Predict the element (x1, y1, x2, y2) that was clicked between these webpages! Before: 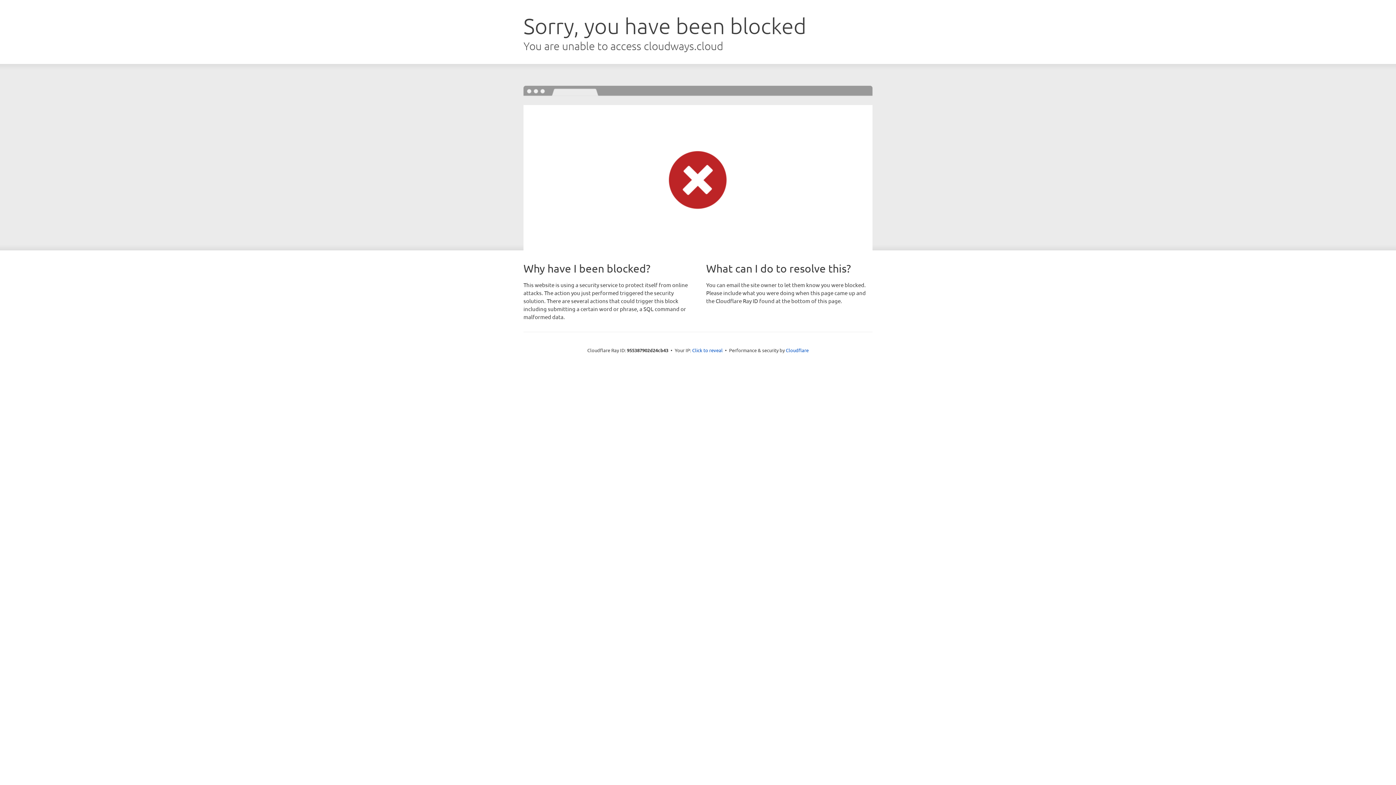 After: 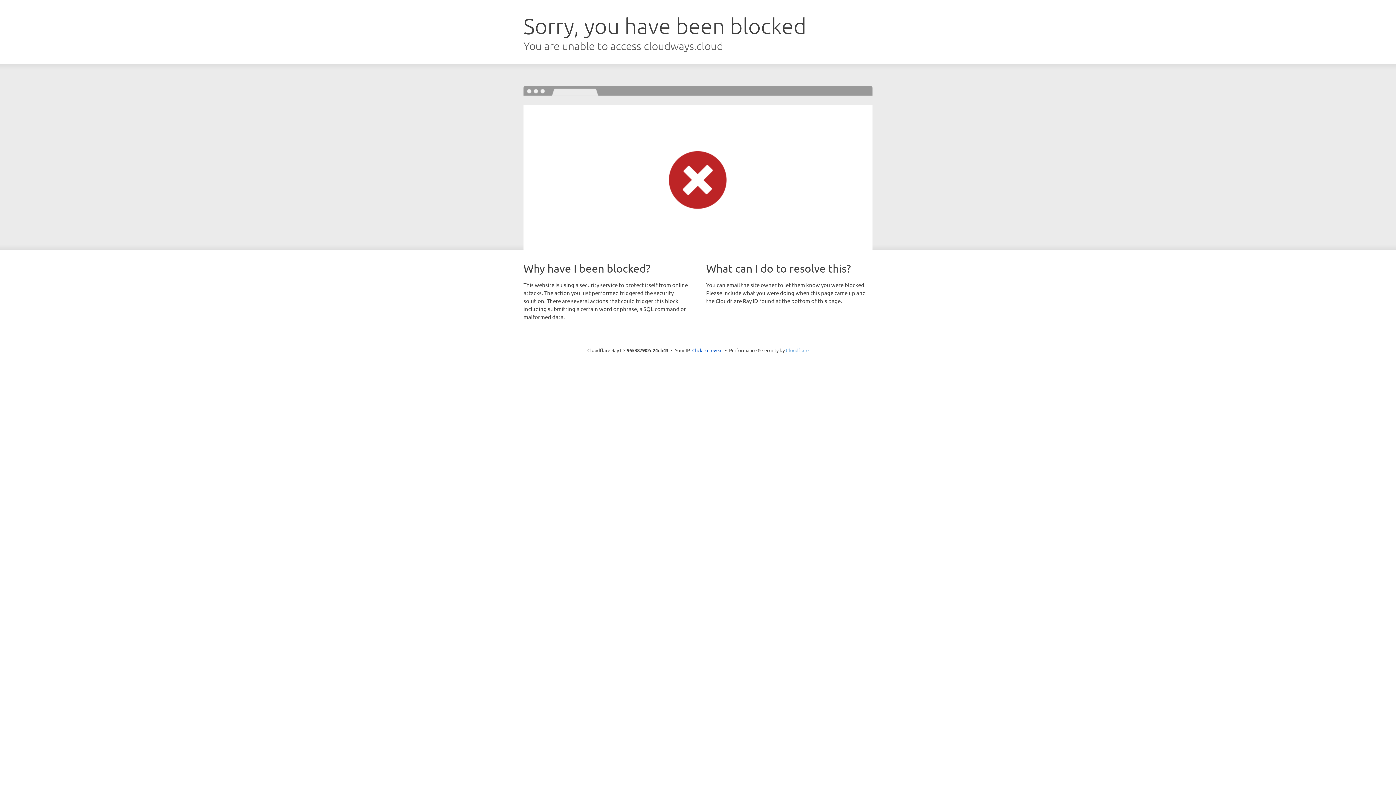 Action: bbox: (786, 347, 808, 353) label: Cloudflare